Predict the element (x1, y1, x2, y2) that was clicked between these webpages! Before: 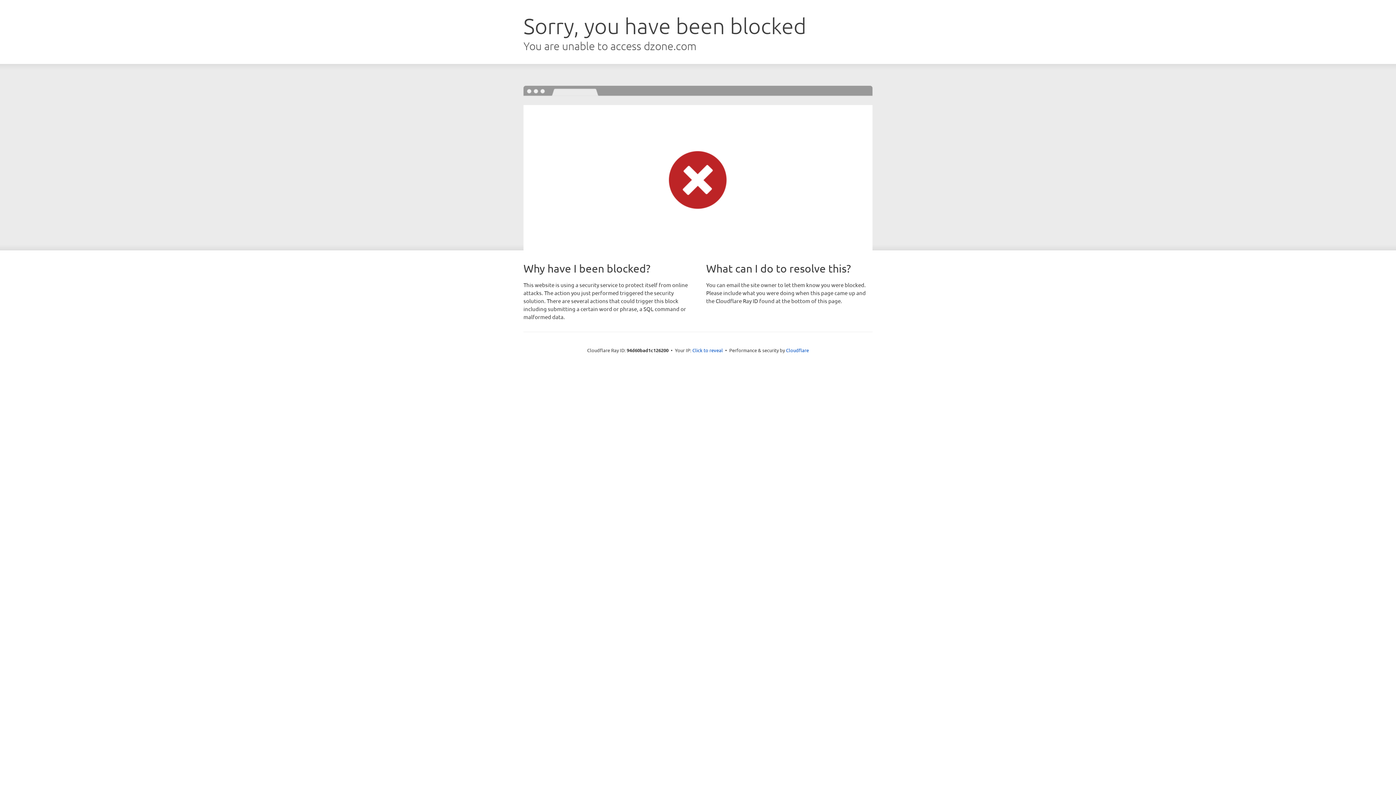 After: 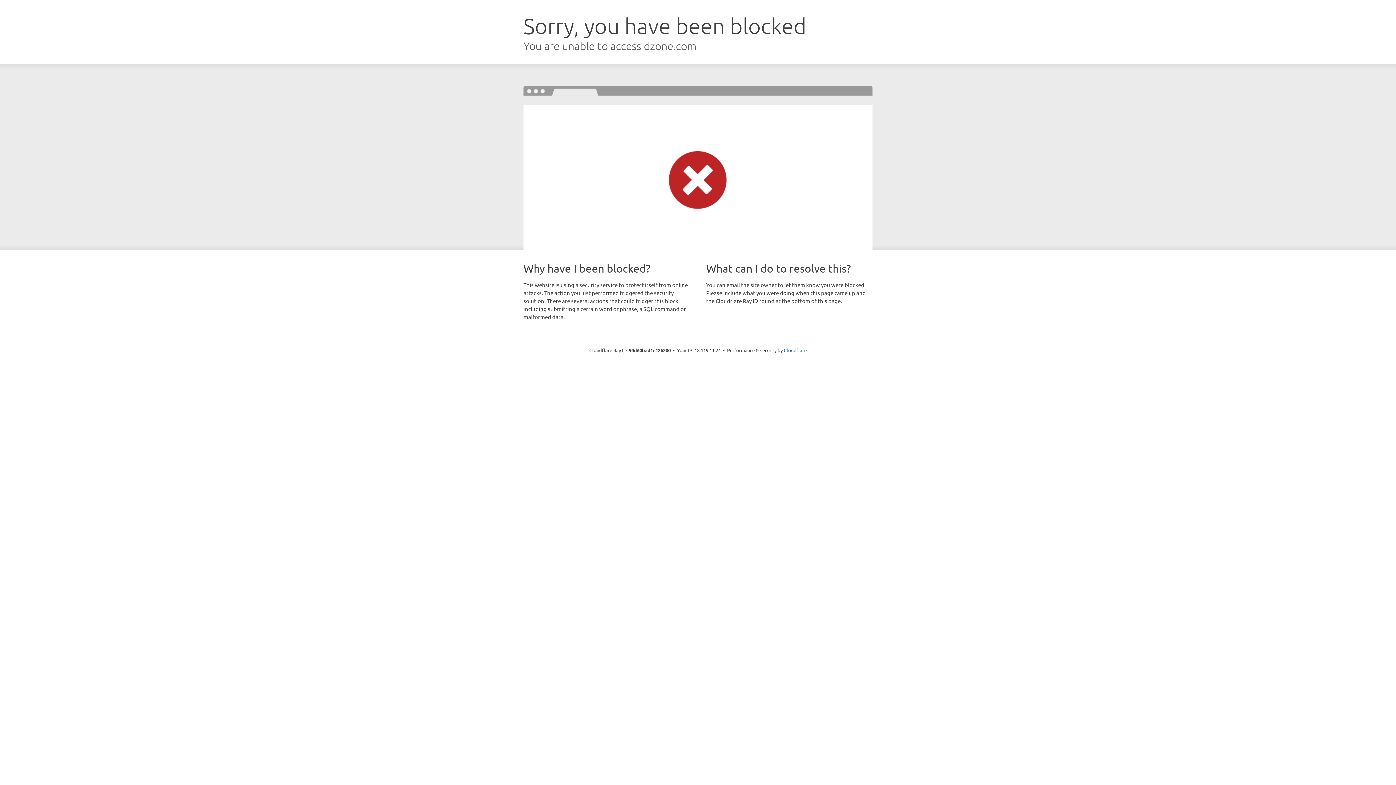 Action: label: Click to reveal bbox: (692, 346, 723, 353)